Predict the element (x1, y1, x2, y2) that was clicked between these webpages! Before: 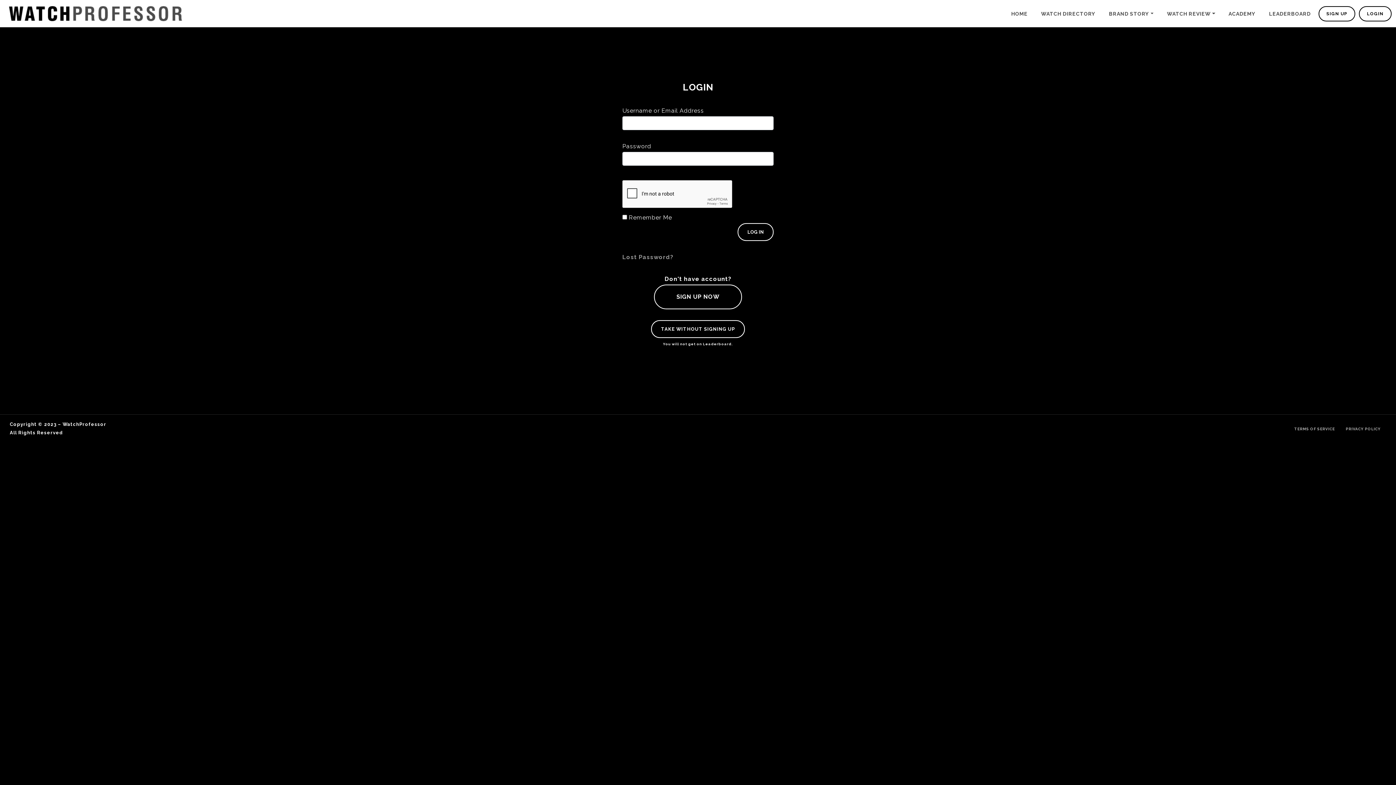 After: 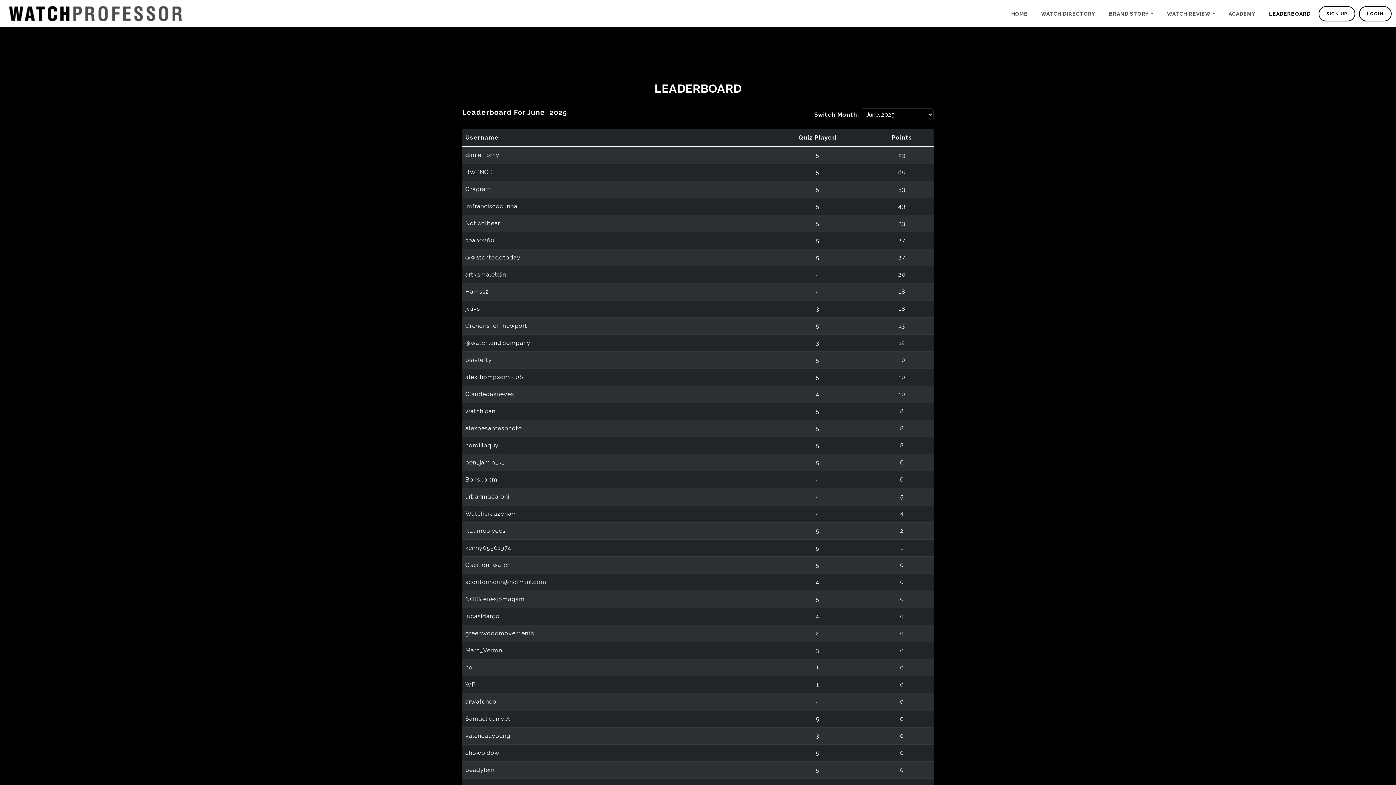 Action: bbox: (1263, 6, 1316, 21) label: LEADERBOARD